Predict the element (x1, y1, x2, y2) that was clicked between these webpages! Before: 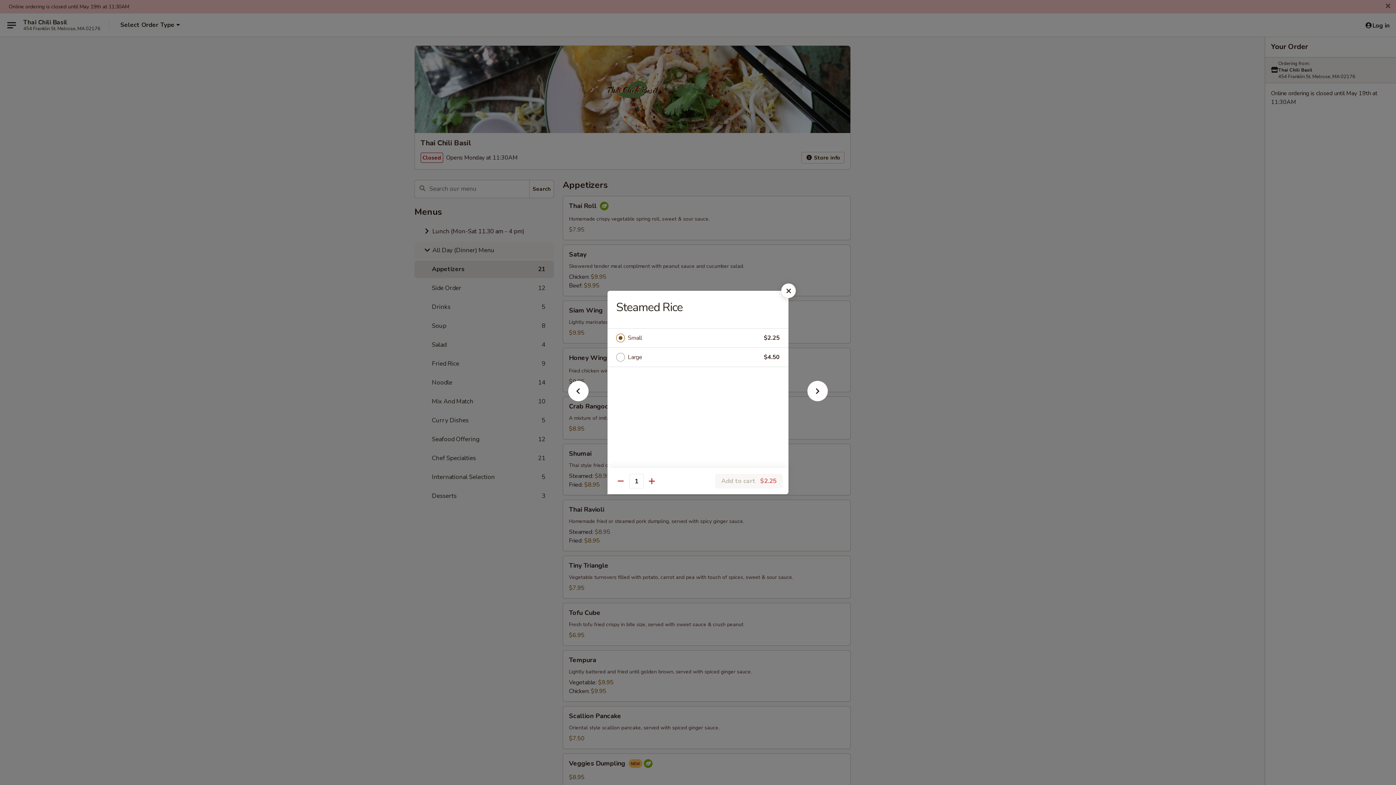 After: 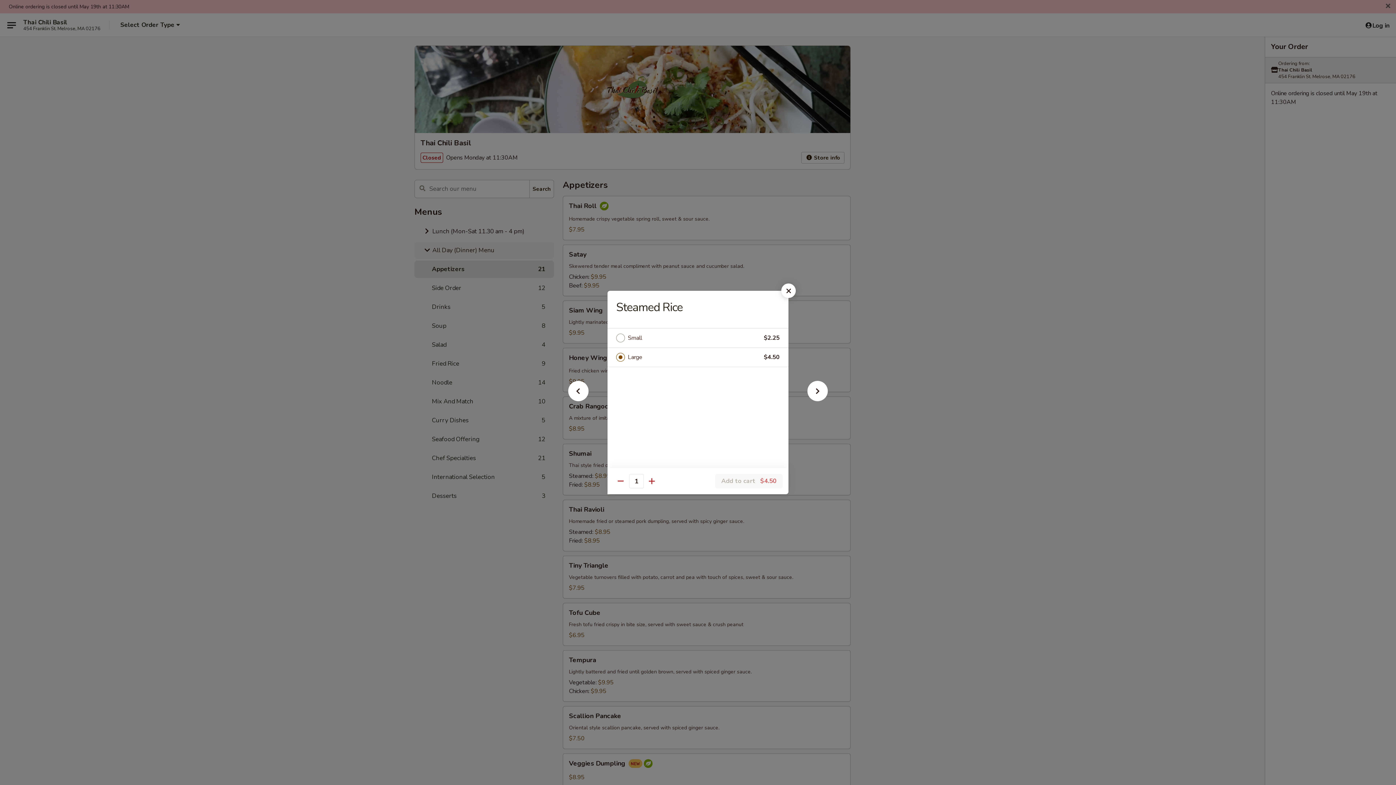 Action: bbox: (628, 352, 764, 362) label: Large